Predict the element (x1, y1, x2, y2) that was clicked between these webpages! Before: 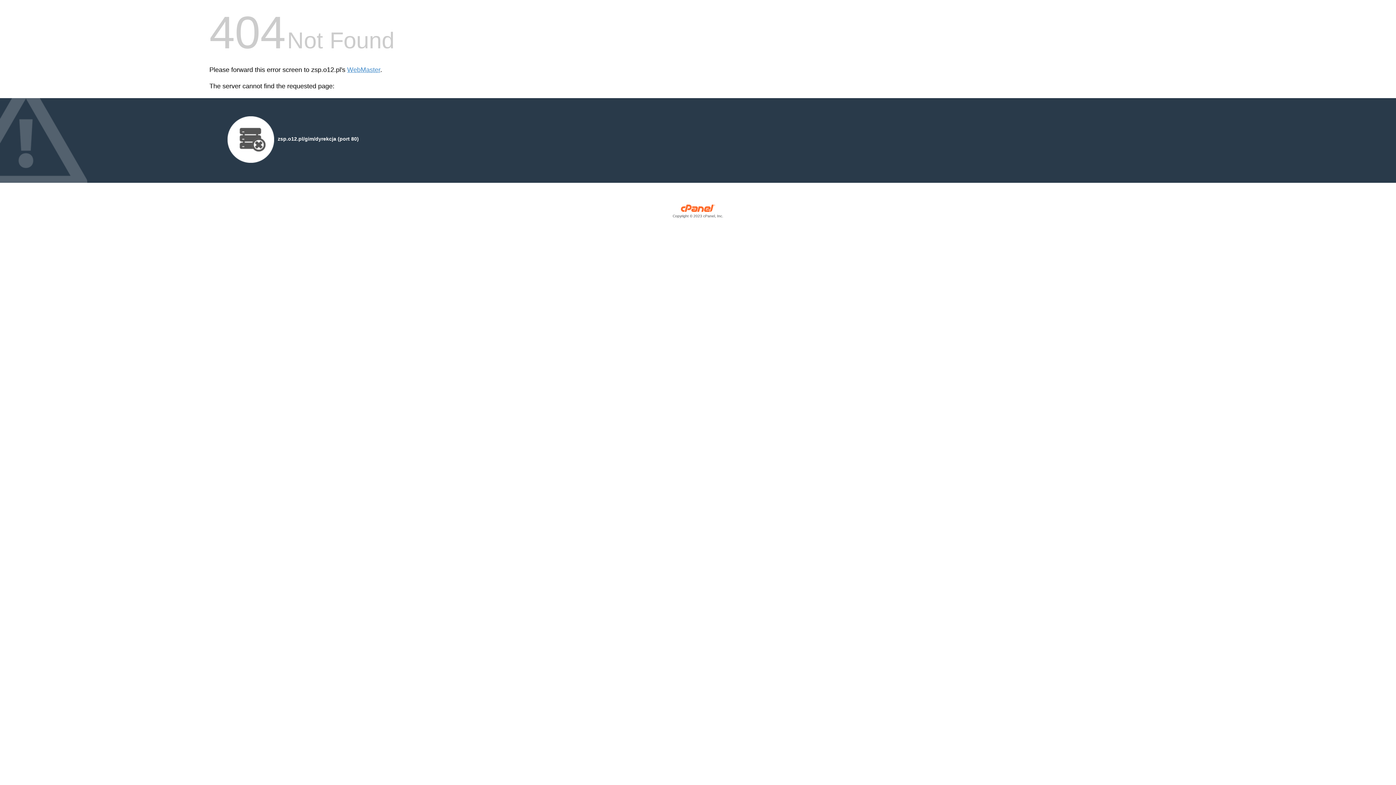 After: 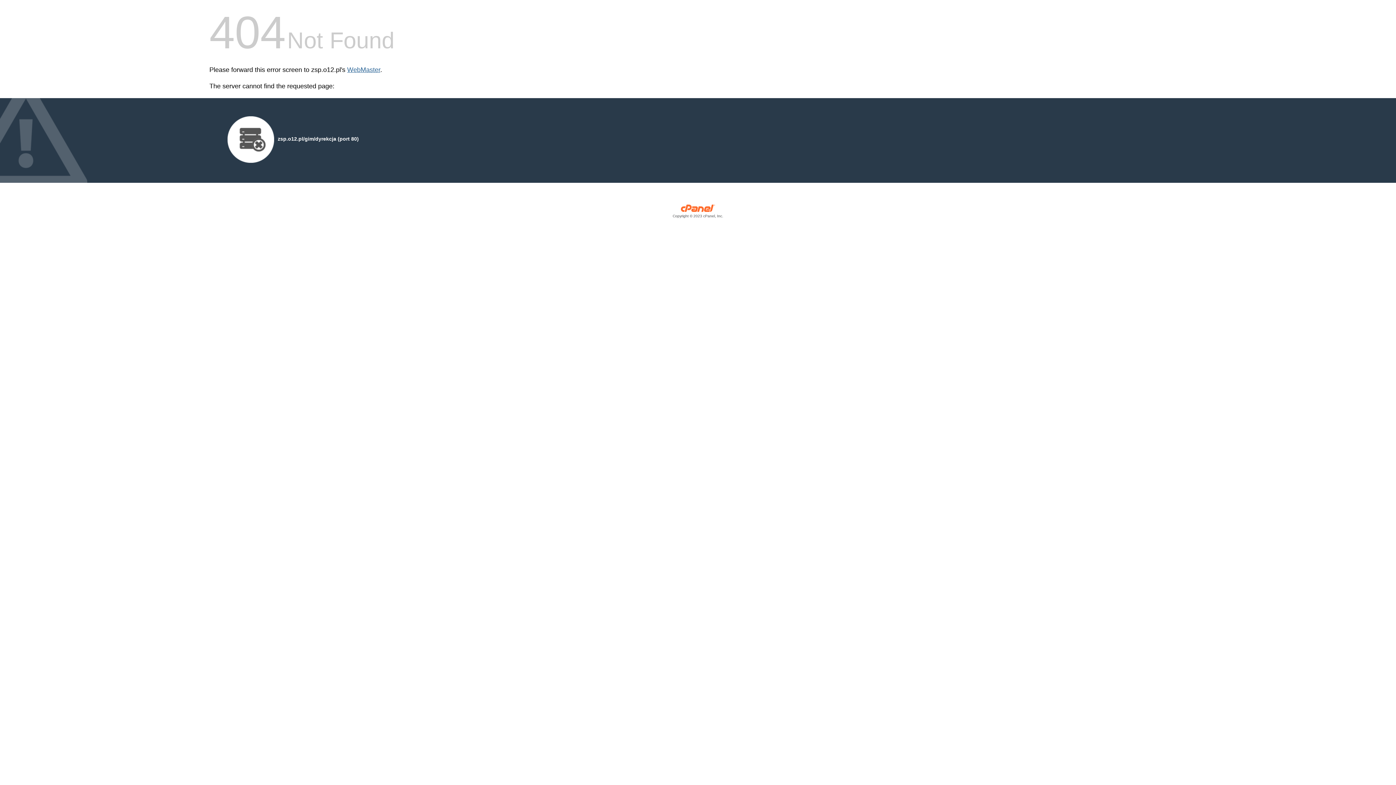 Action: label: WebMaster bbox: (347, 66, 380, 73)